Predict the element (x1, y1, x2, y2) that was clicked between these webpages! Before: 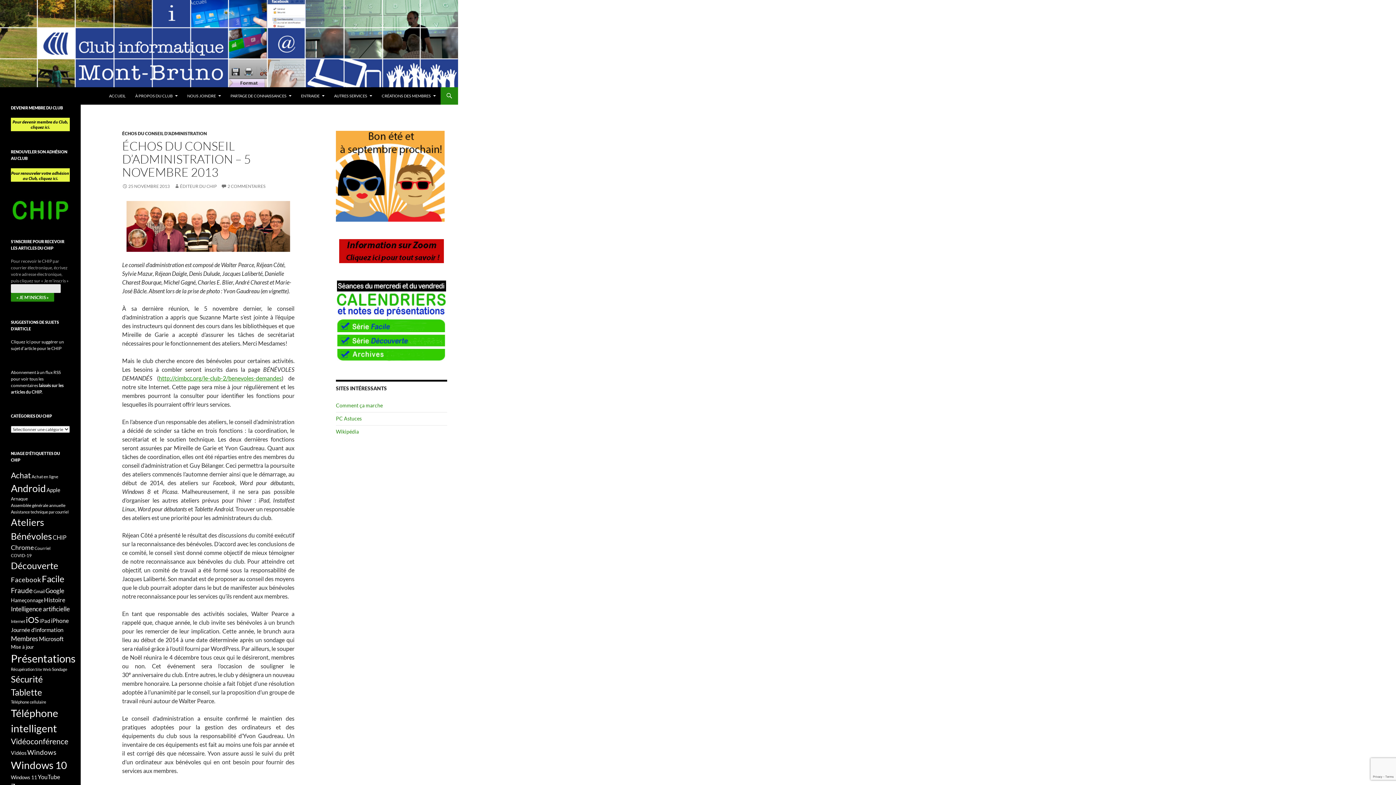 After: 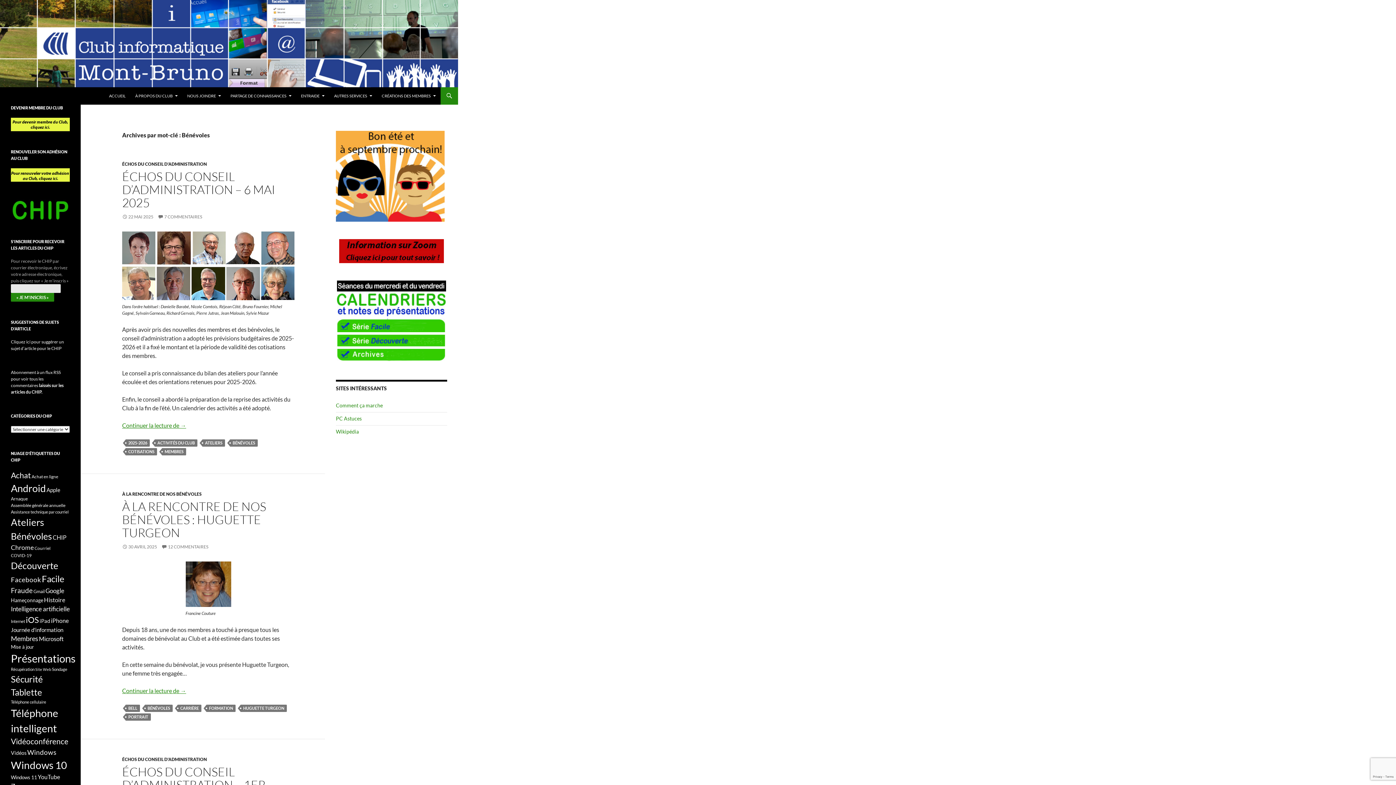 Action: bbox: (10, 531, 52, 541) label: Bénévoles (101 éléments)